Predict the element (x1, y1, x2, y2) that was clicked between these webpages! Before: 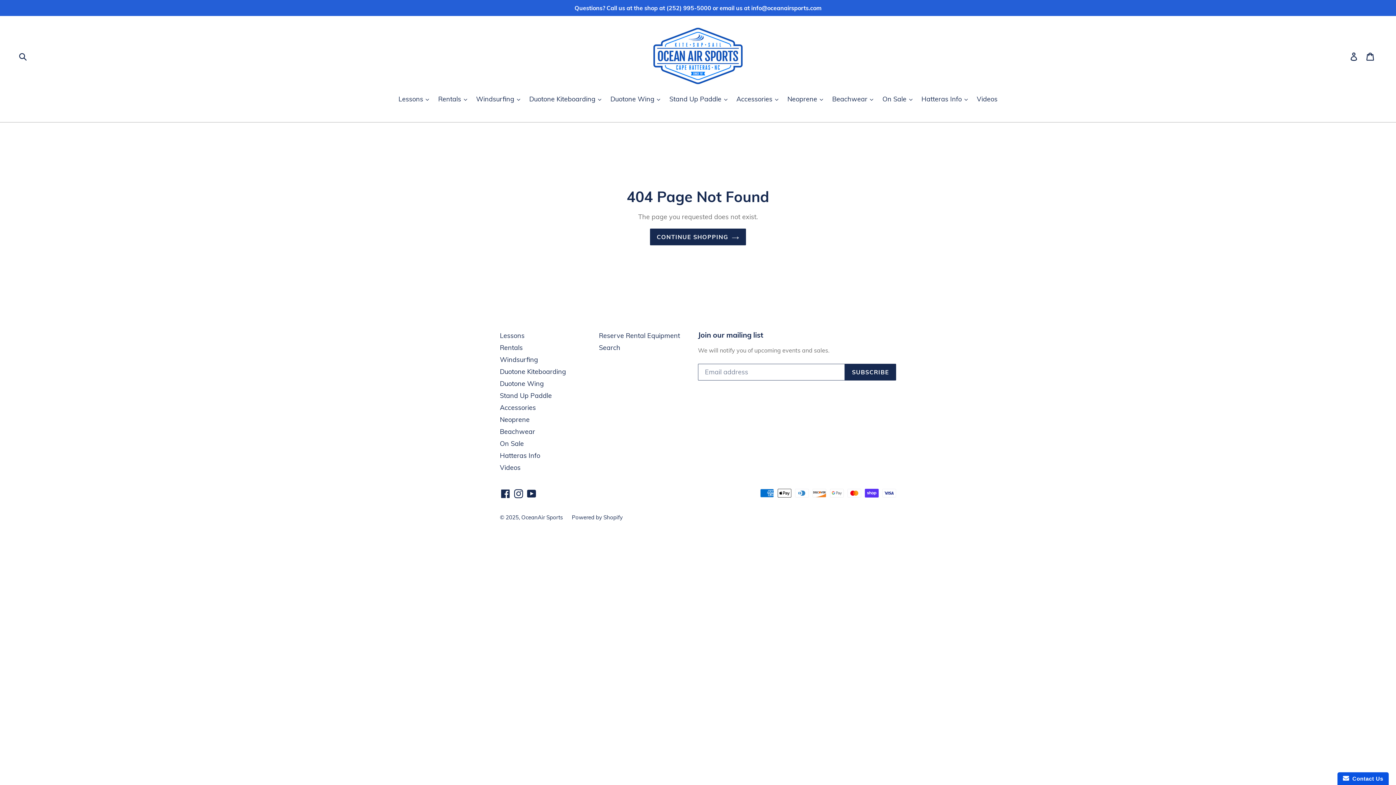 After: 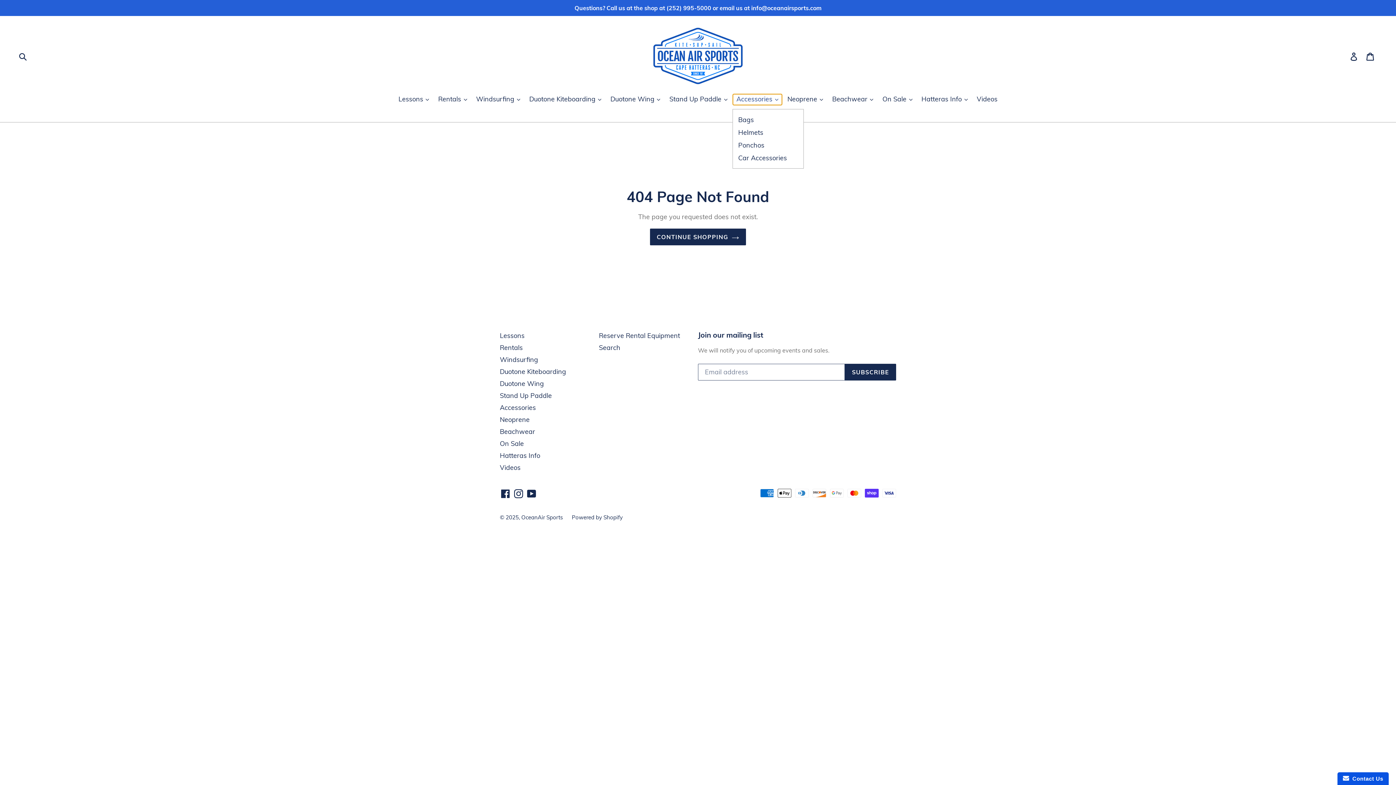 Action: label: Accessories  bbox: (732, 94, 782, 105)